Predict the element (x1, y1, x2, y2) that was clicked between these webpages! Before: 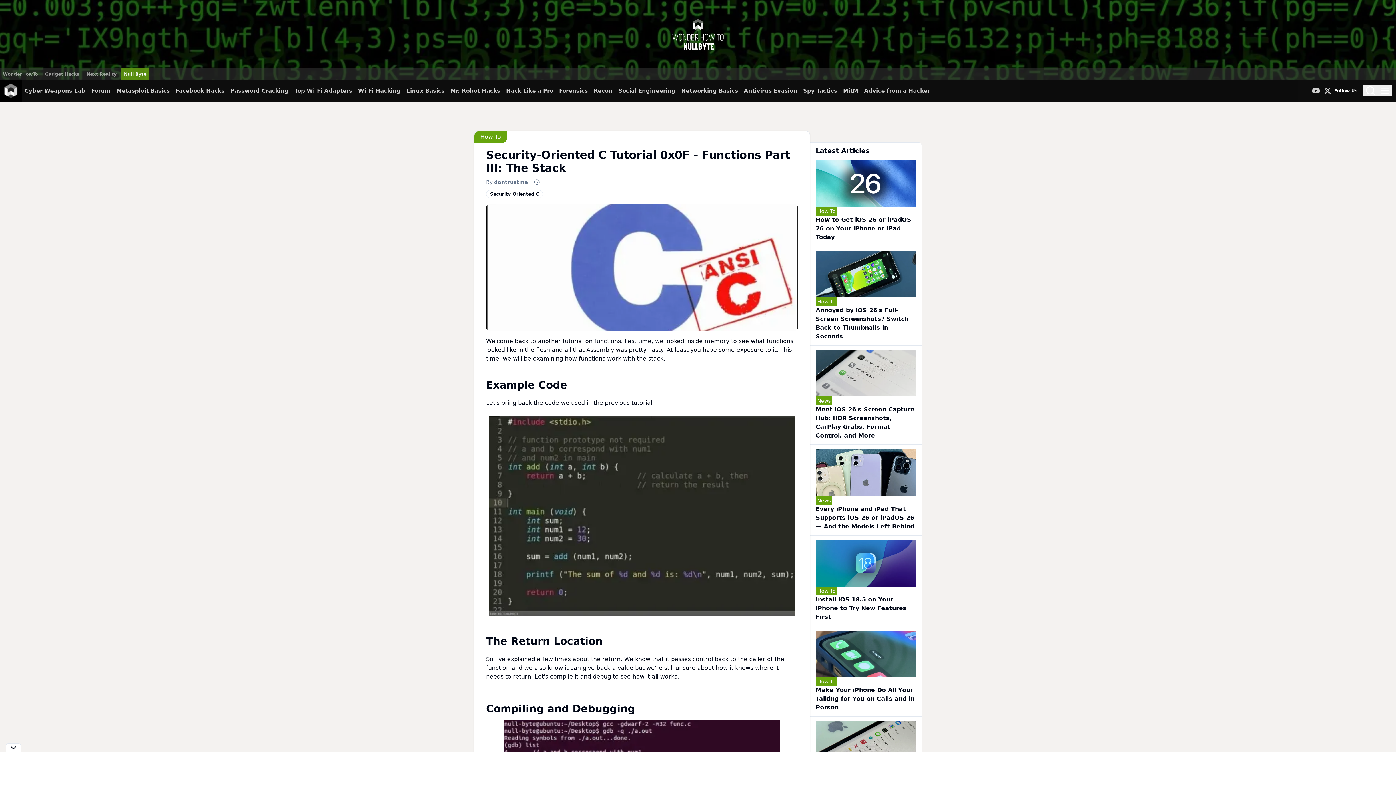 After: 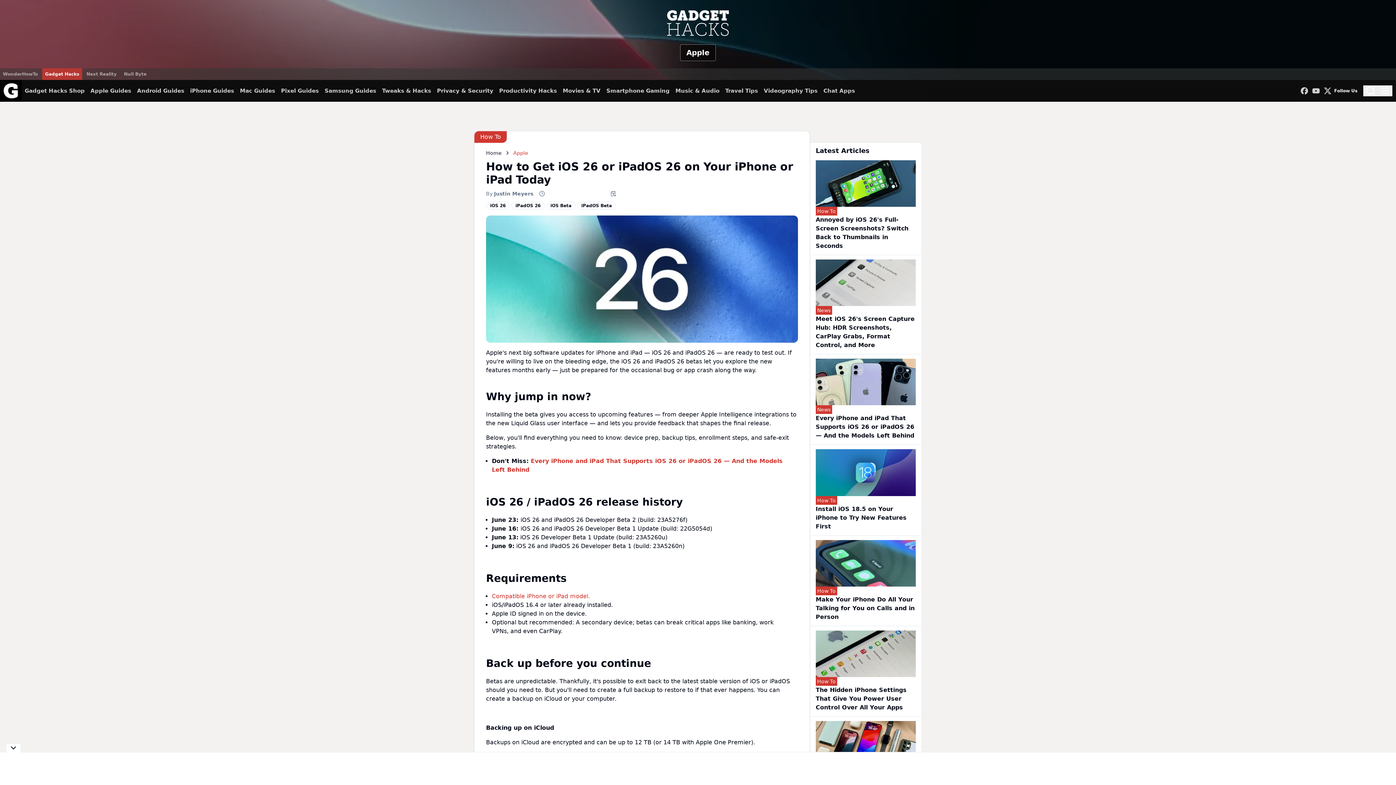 Action: label: How to Get iOS 26 or iPadOS 26 on Your iPhone or iPad Today bbox: (815, 216, 911, 240)